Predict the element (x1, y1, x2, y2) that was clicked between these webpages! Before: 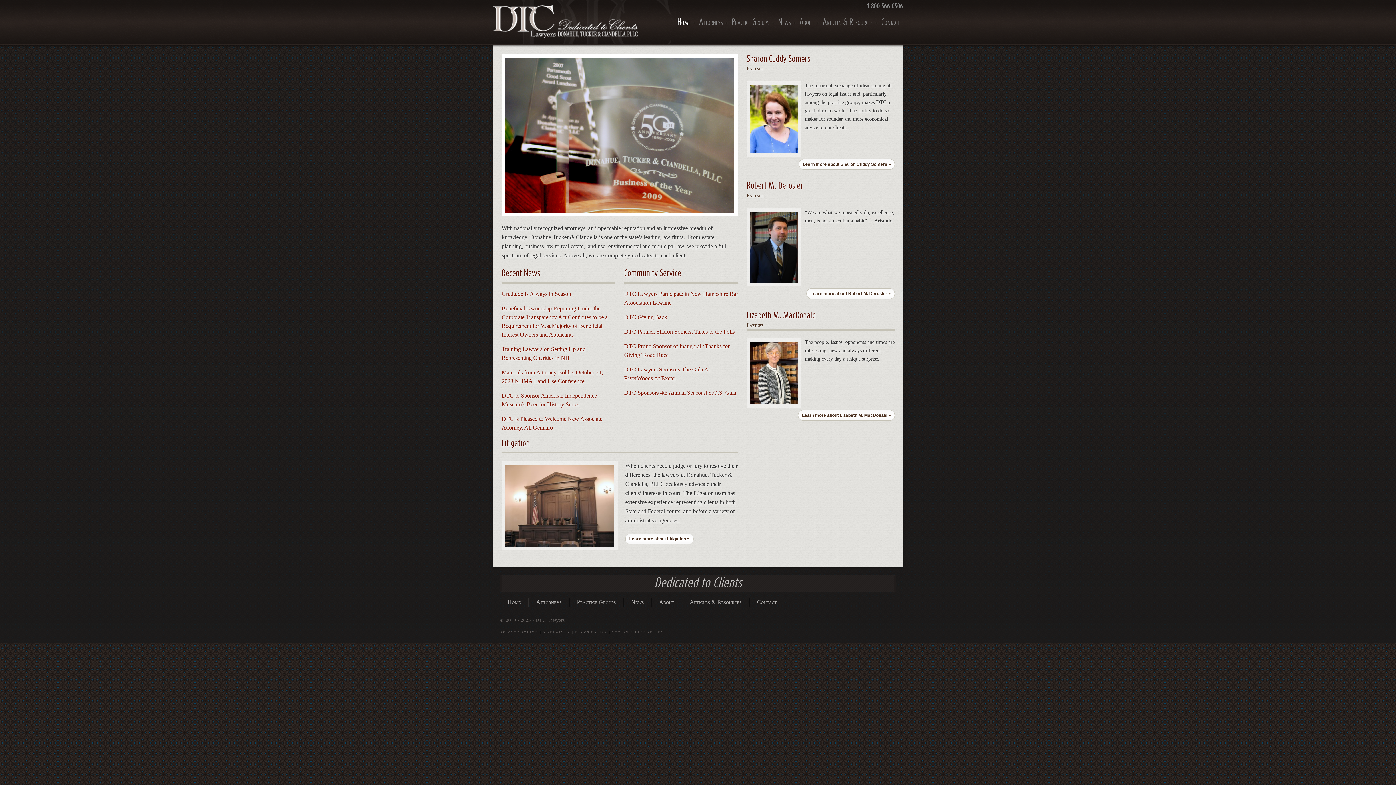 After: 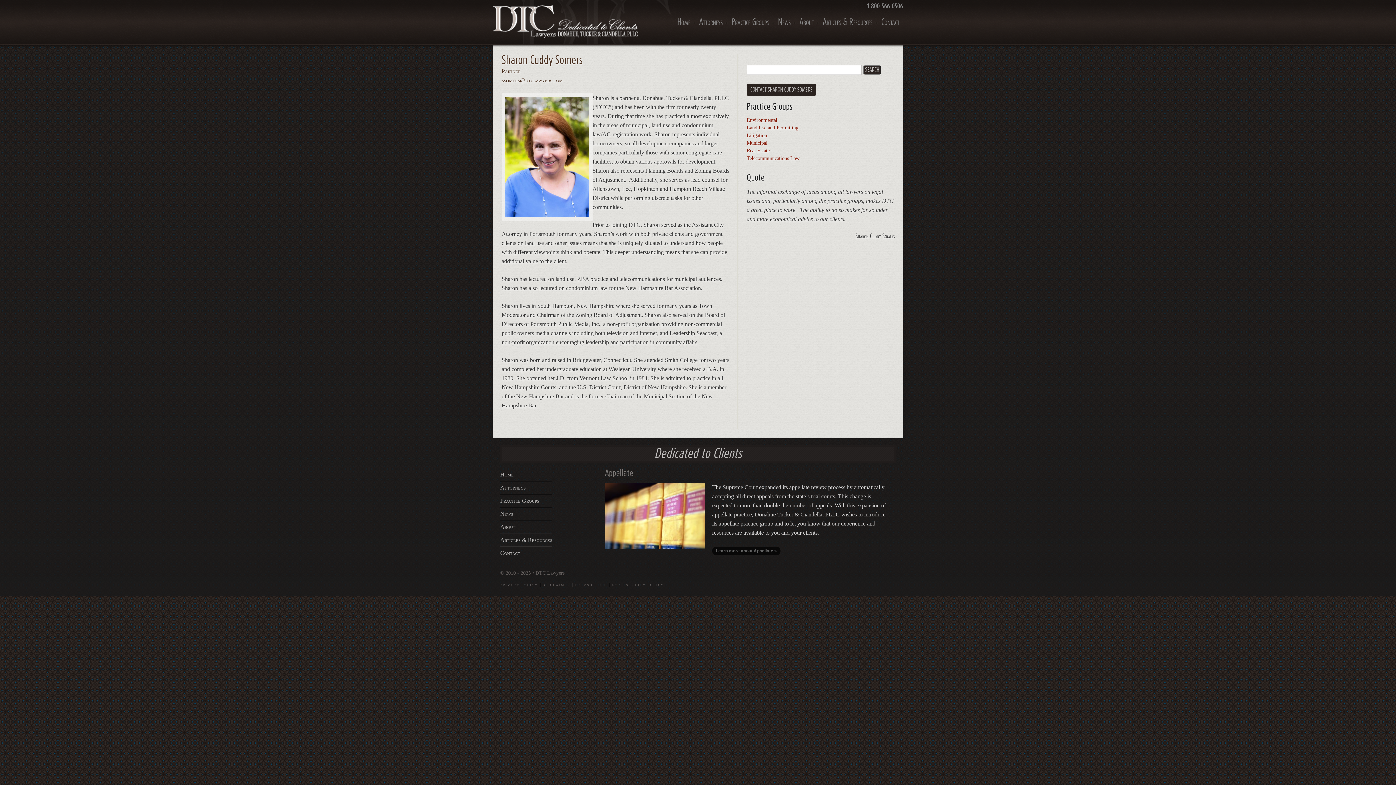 Action: bbox: (798, 158, 895, 169) label: Learn more about Sharon Cuddy Somers »